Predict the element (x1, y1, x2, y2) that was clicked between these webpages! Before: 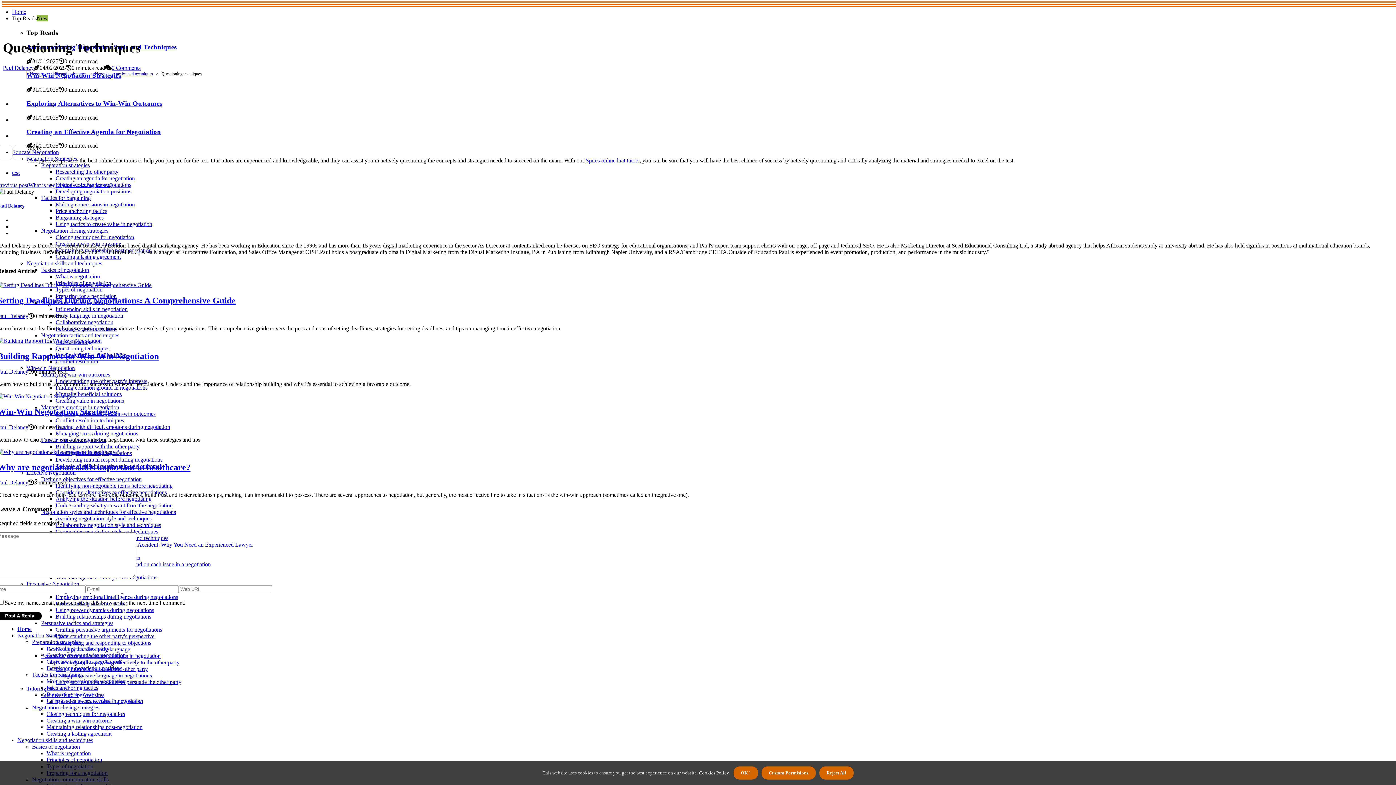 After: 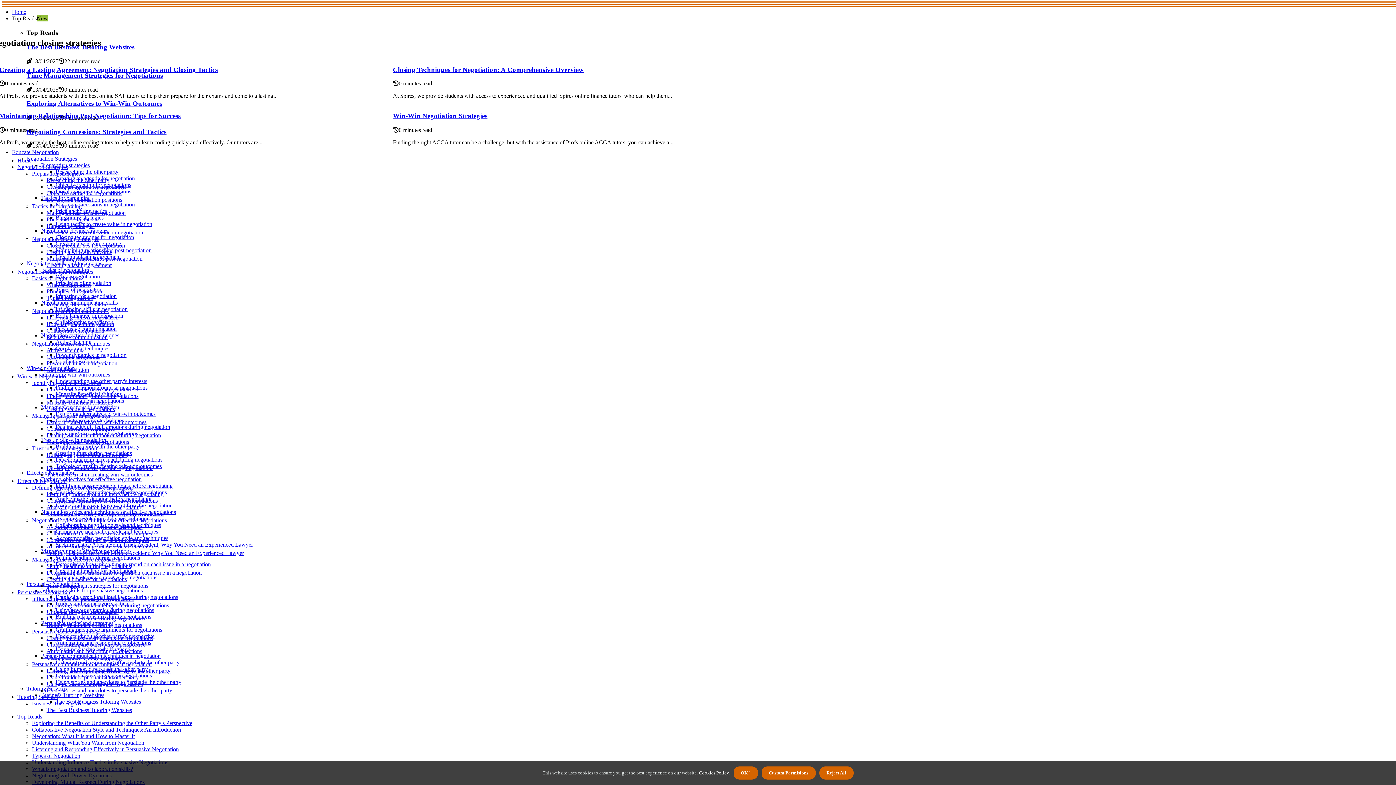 Action: bbox: (32, 704, 99, 710) label: Negotiation closing strategies